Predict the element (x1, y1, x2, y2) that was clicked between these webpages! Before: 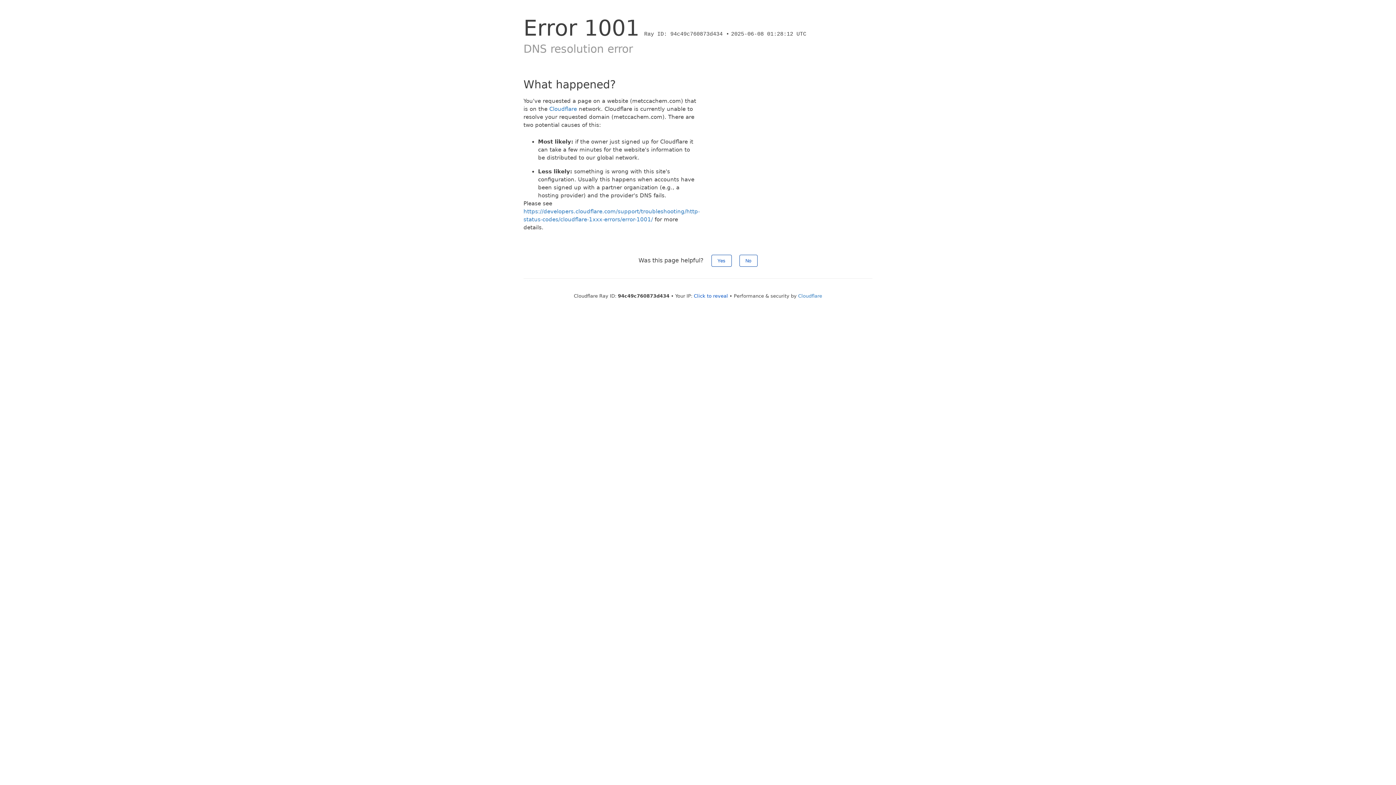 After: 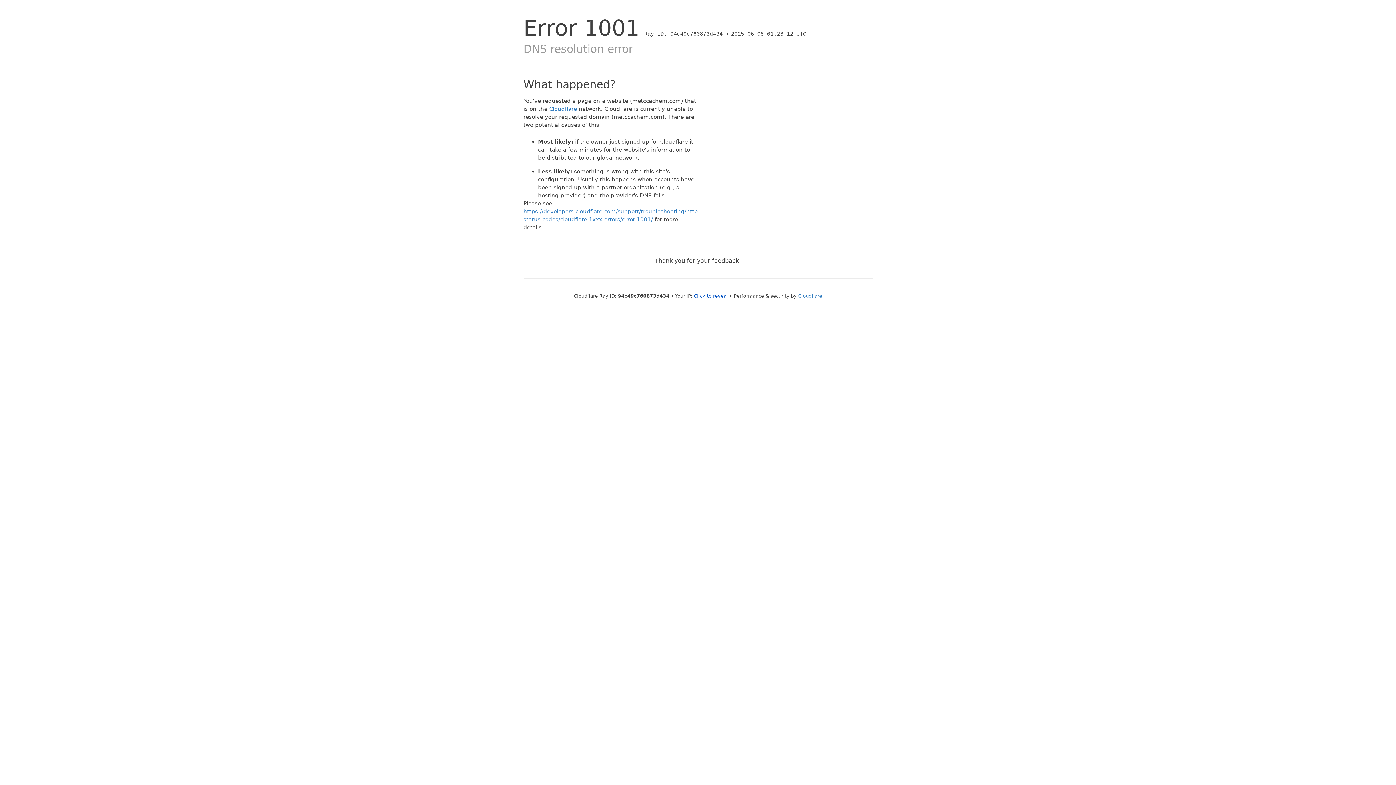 Action: bbox: (739, 254, 757, 266) label: No